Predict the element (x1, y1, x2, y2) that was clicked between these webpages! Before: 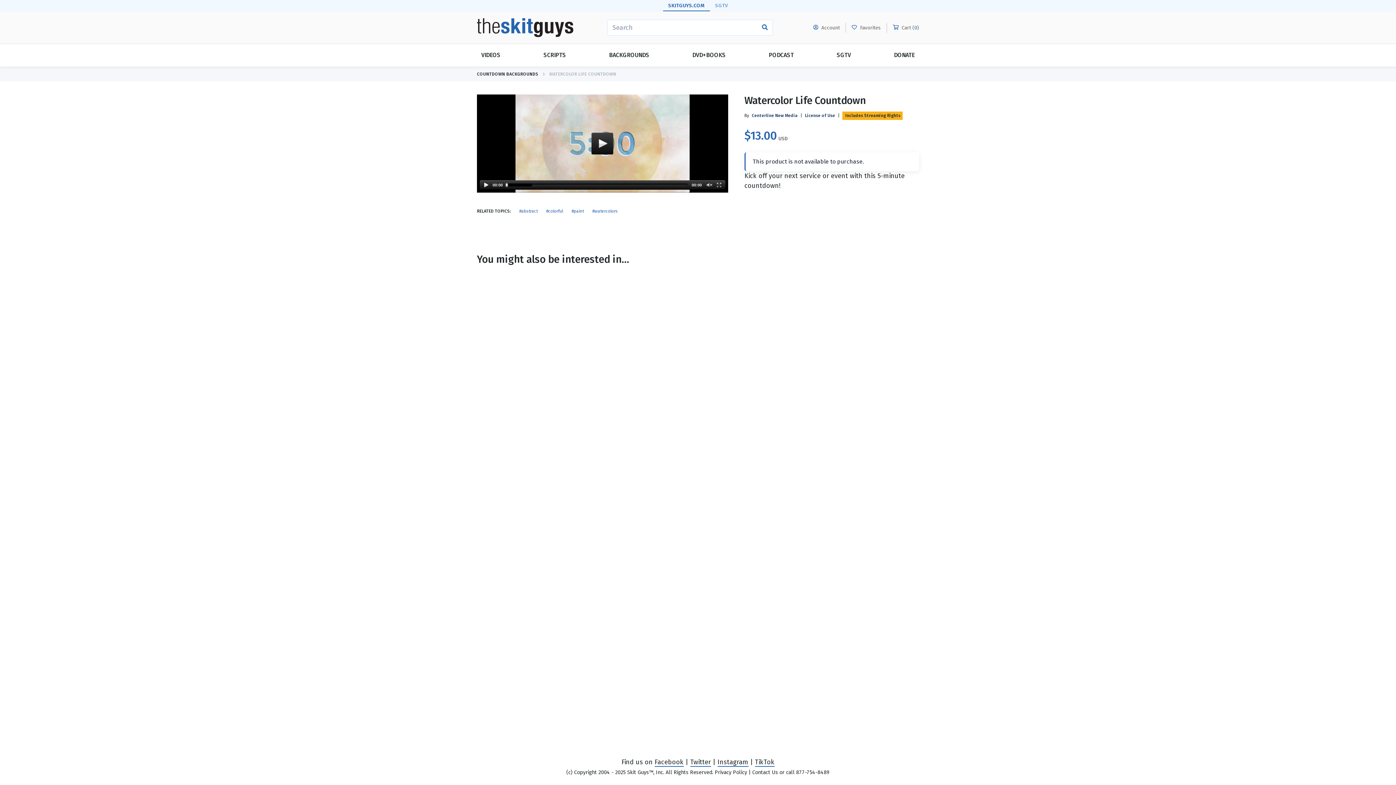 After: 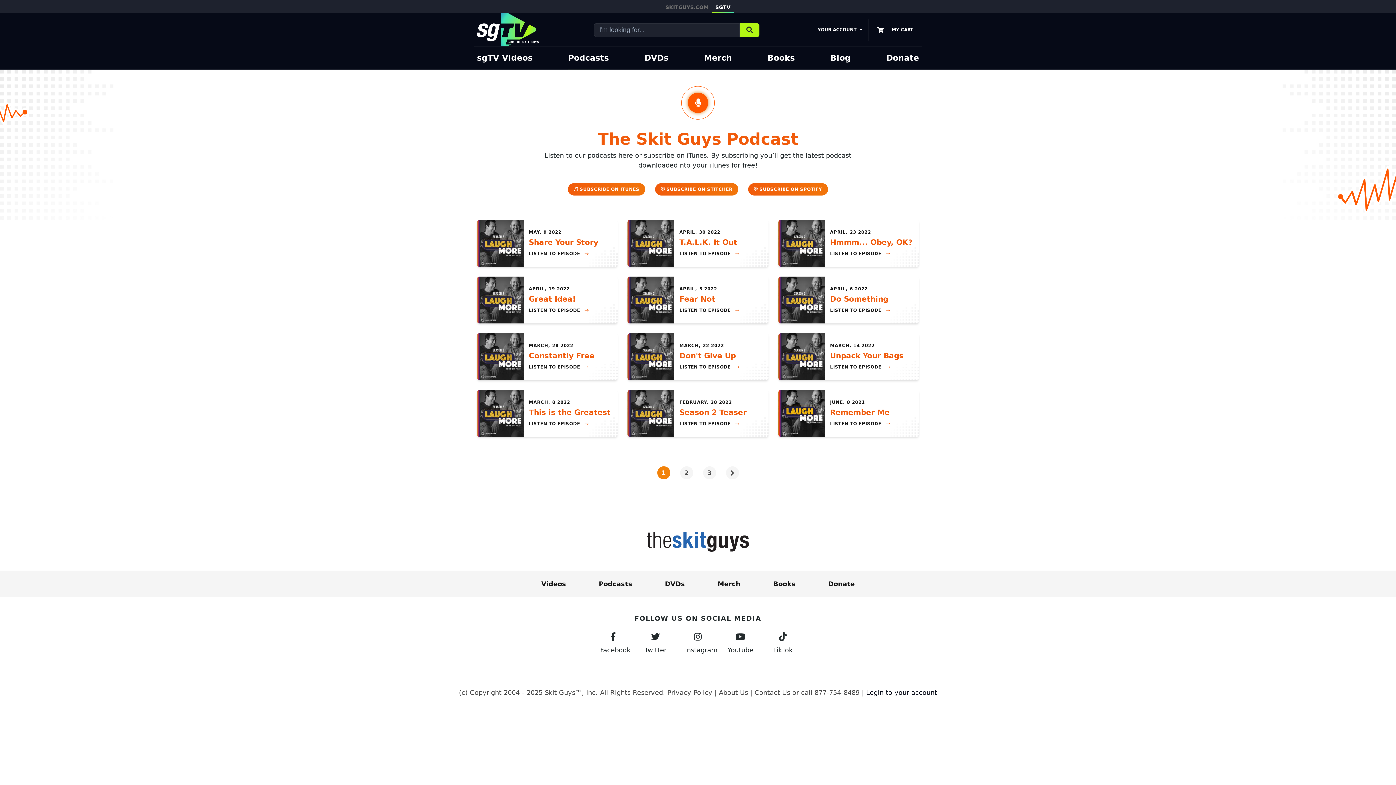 Action: bbox: (764, 44, 798, 66) label: PODCAST